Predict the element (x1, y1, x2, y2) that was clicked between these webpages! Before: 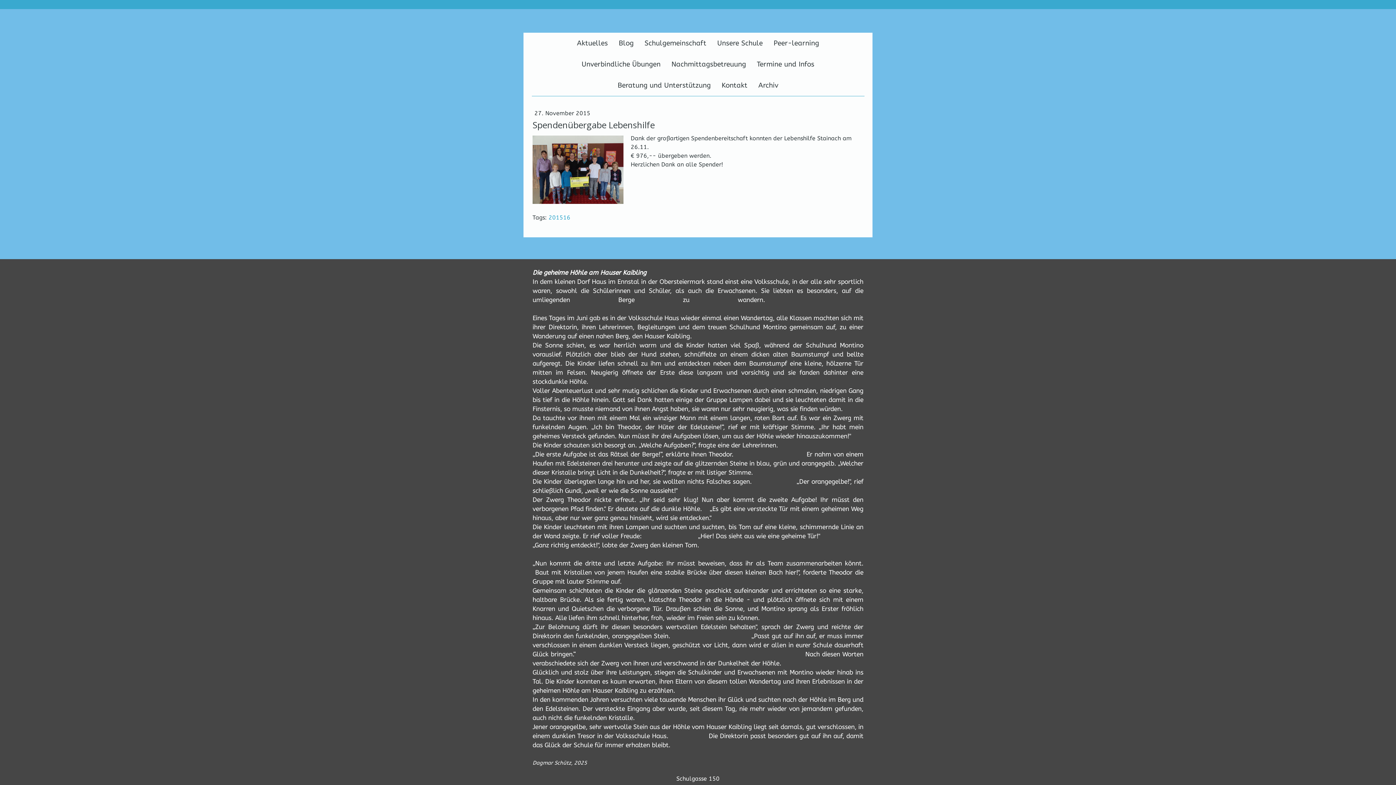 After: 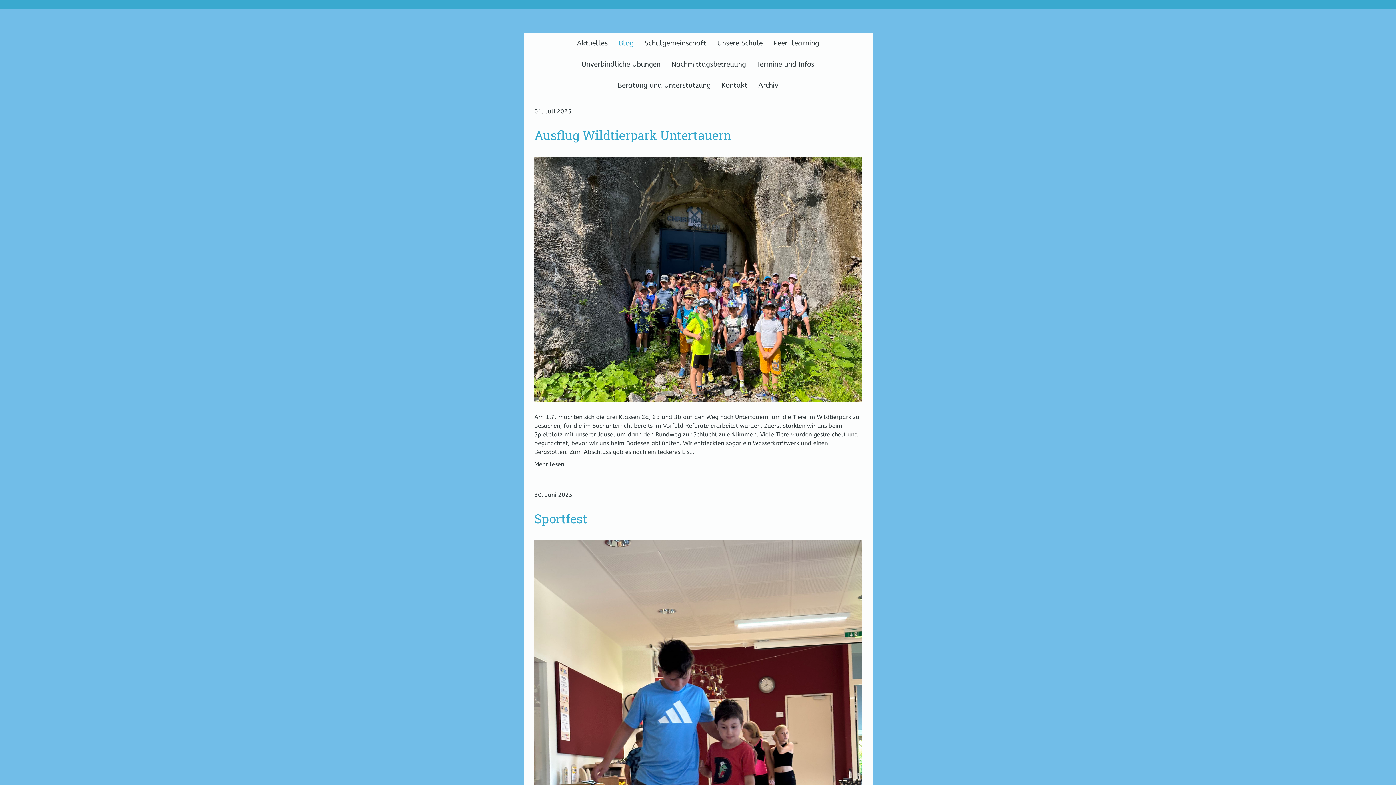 Action: bbox: (613, 32, 639, 53) label: Blog